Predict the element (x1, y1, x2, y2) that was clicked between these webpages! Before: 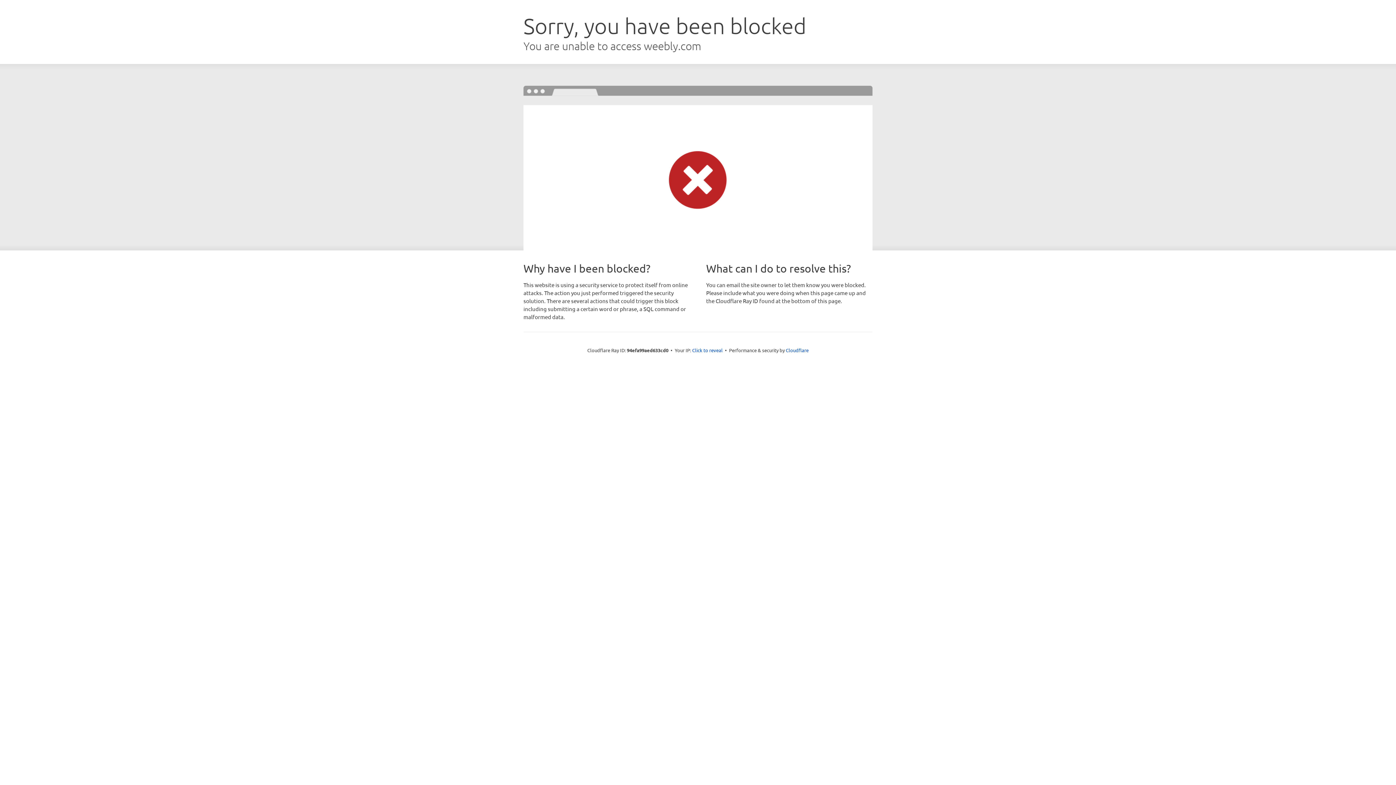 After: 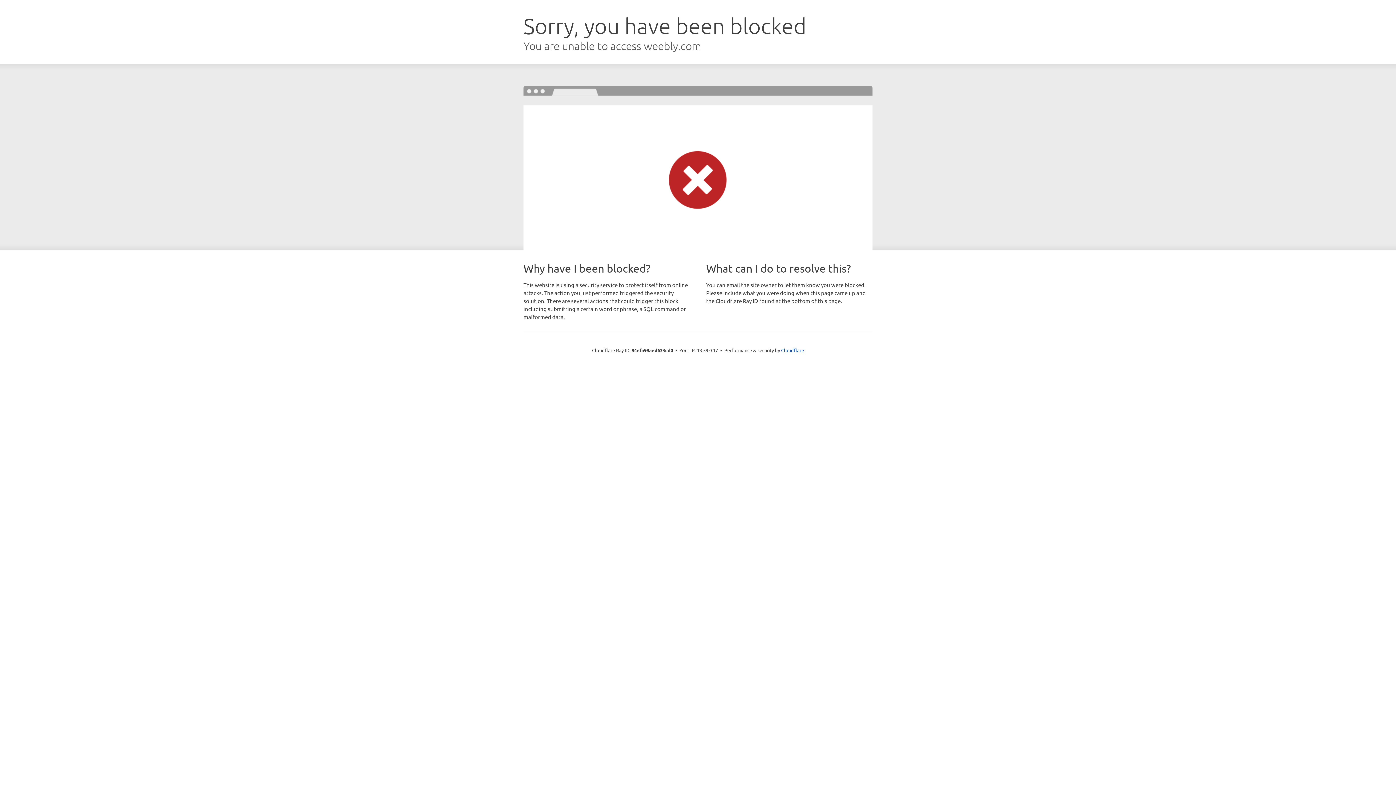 Action: label: Click to reveal bbox: (692, 346, 722, 353)